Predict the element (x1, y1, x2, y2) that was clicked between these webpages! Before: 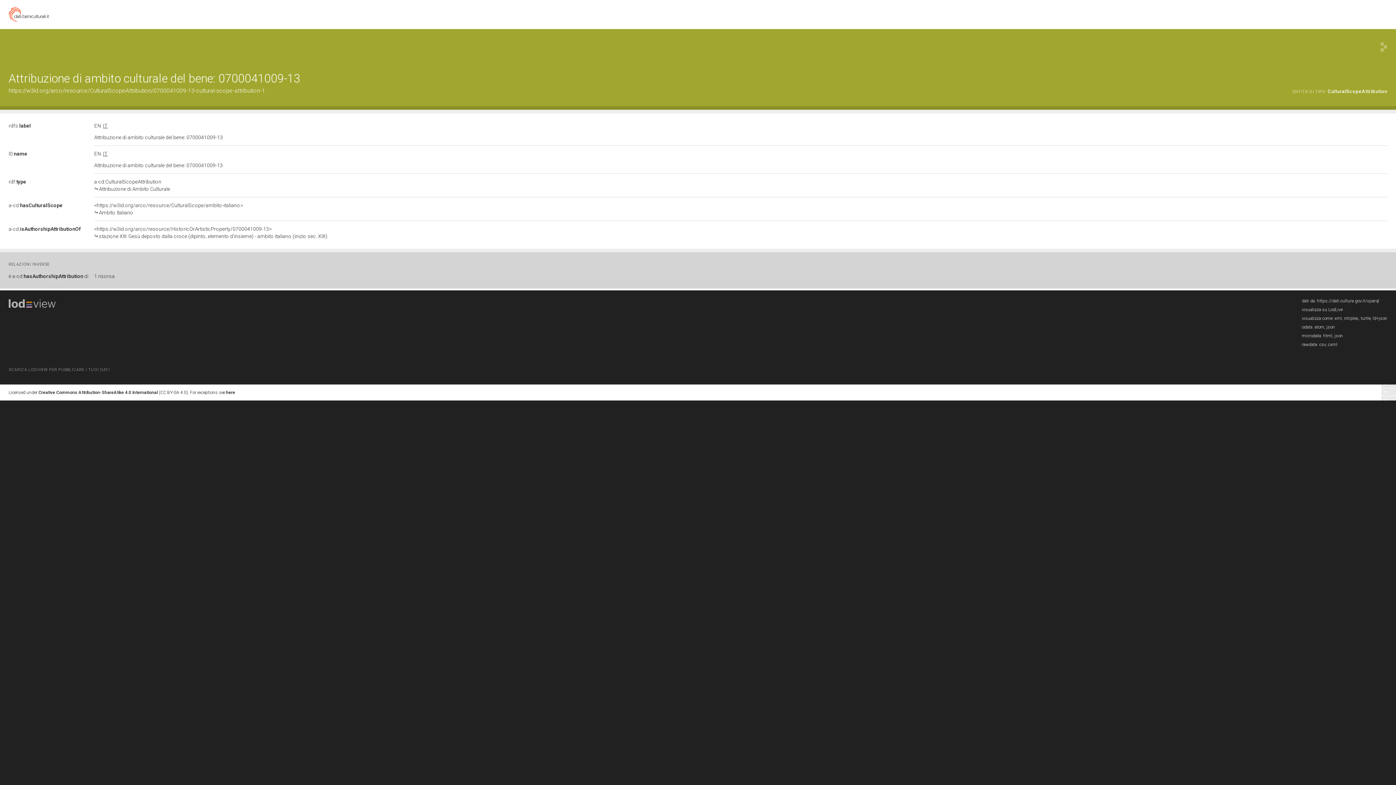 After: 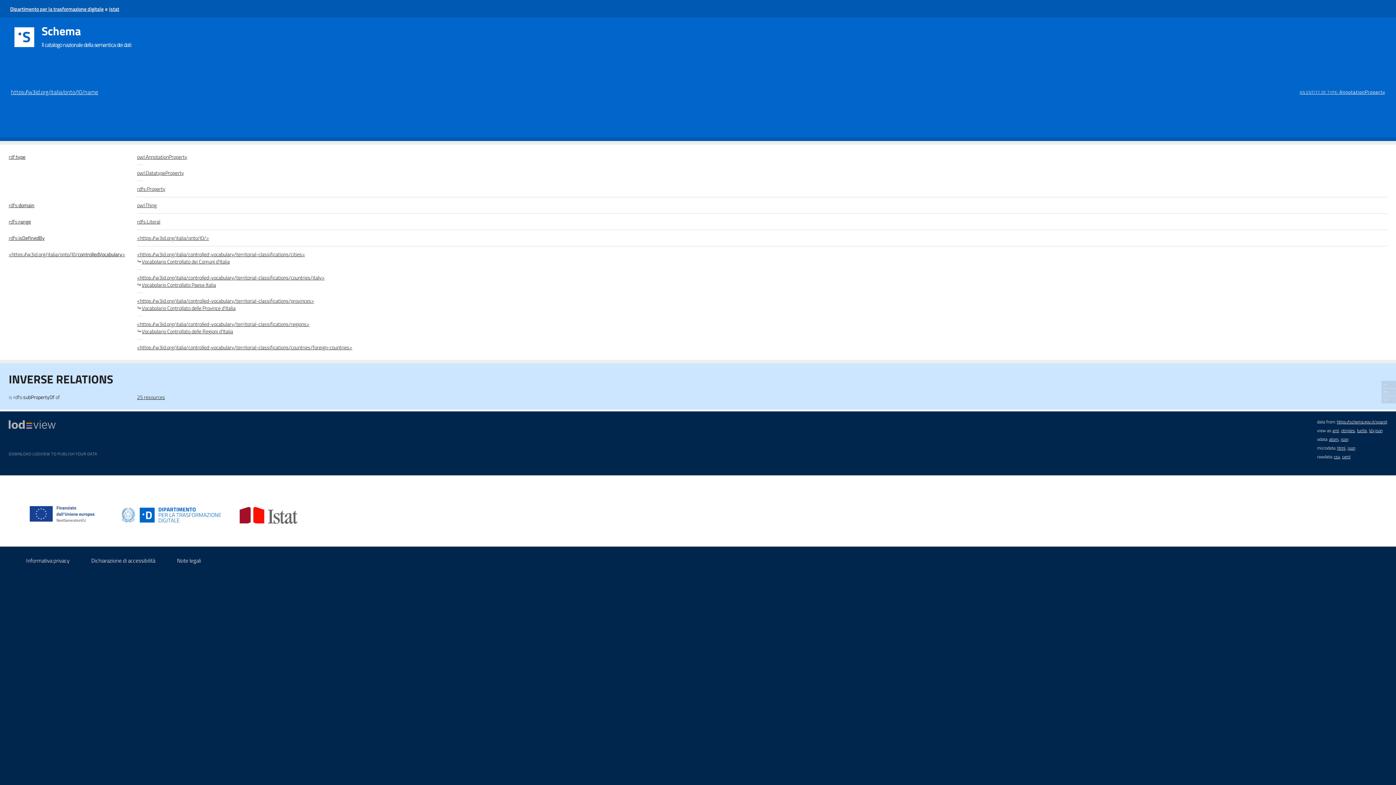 Action: label: l0:name bbox: (8, 150, 27, 156)